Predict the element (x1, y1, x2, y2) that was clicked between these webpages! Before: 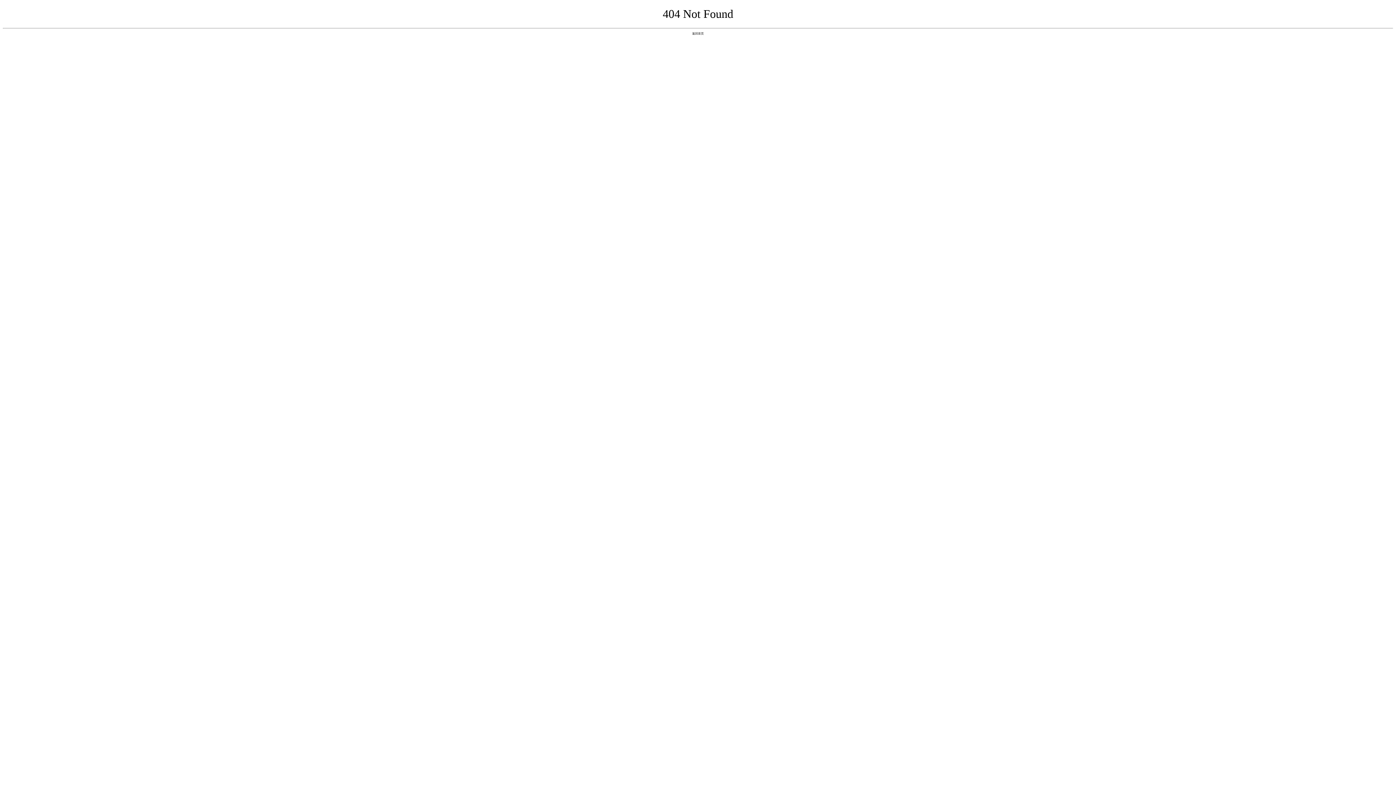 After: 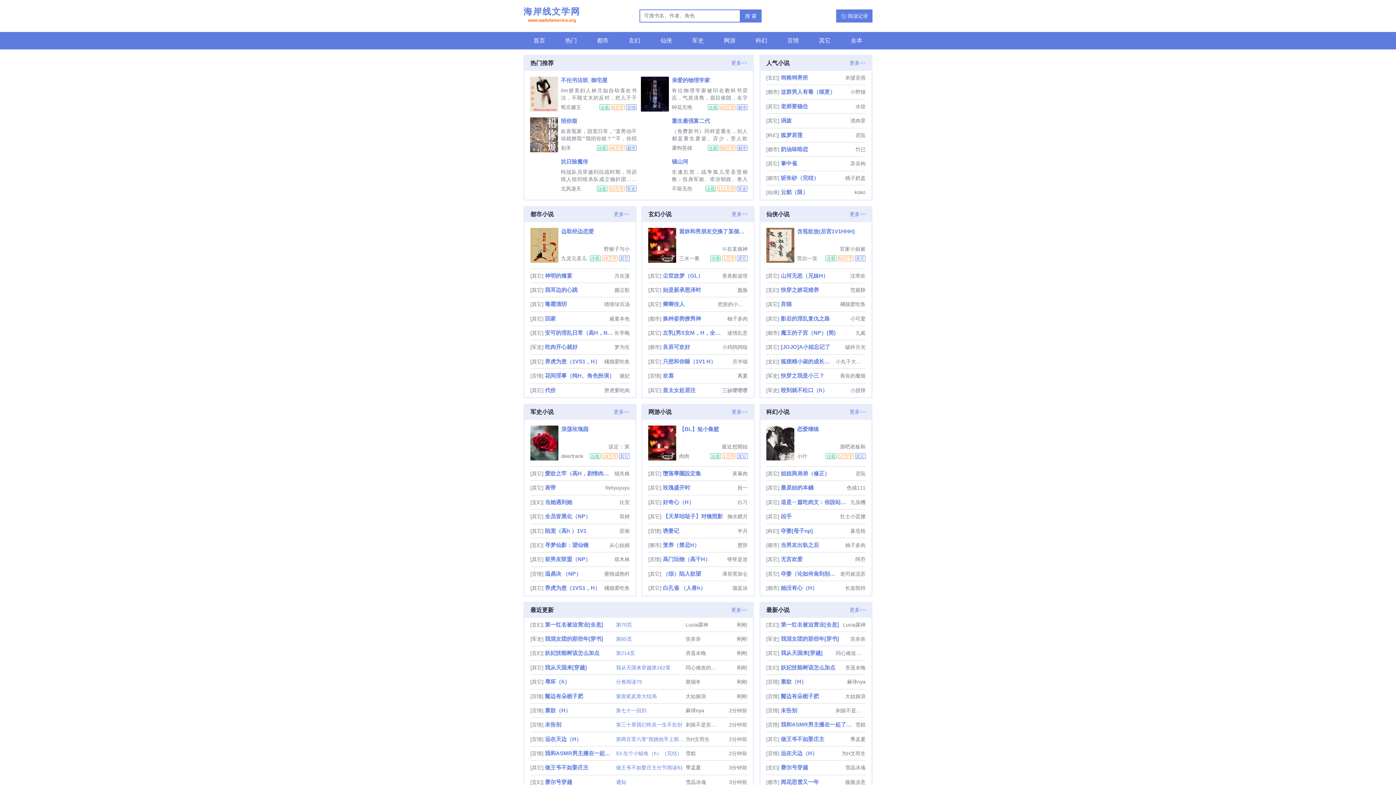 Action: label: 返回首页 bbox: (692, 31, 704, 35)